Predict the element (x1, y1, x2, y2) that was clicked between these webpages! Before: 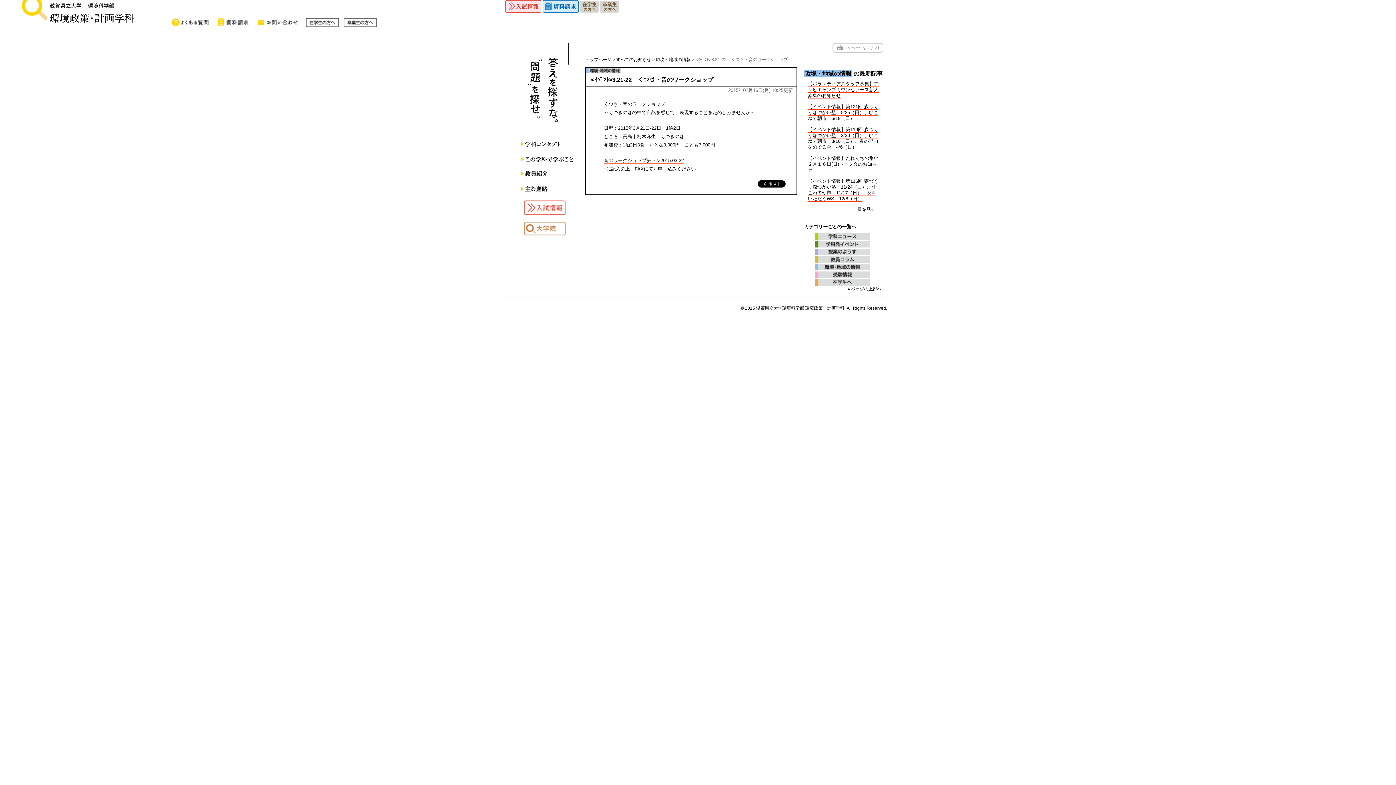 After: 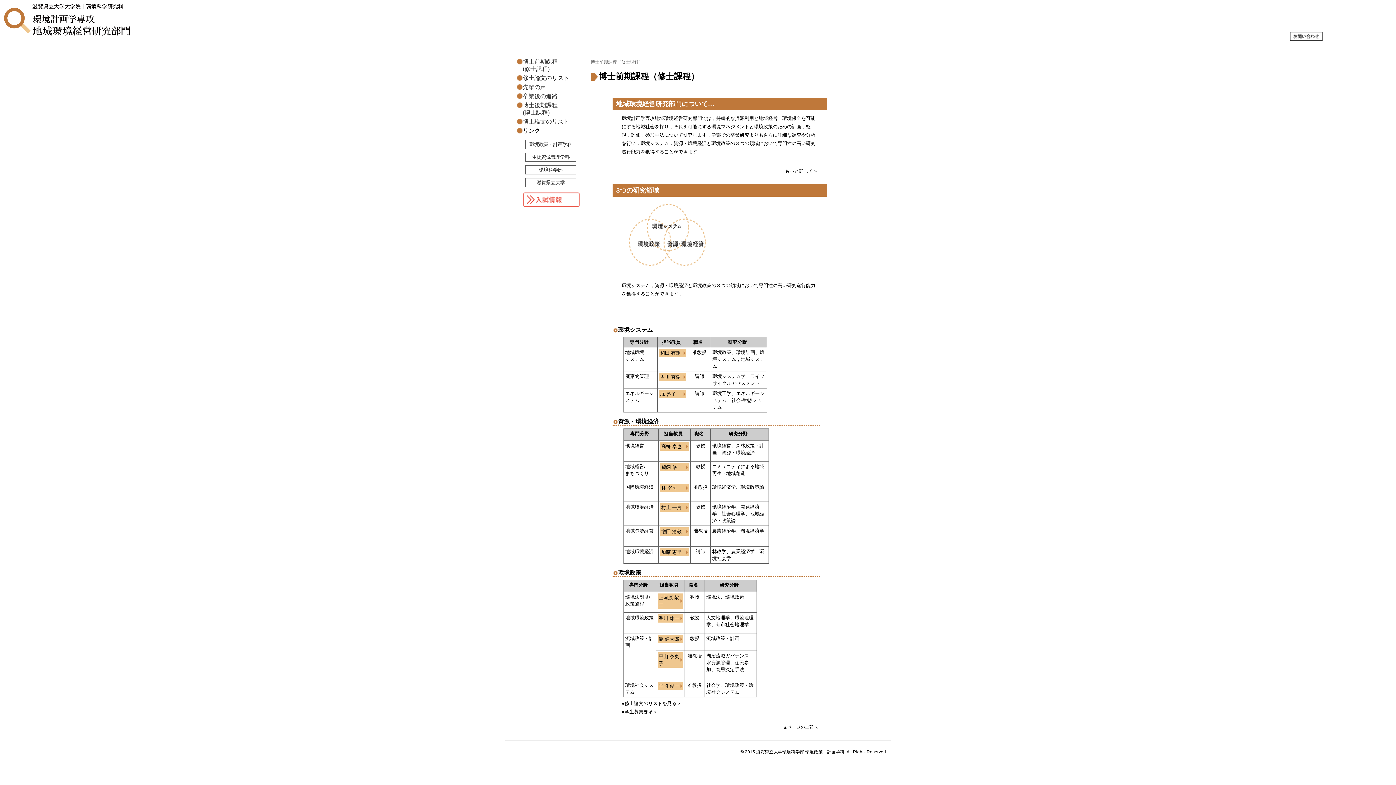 Action: bbox: (514, 231, 576, 237)